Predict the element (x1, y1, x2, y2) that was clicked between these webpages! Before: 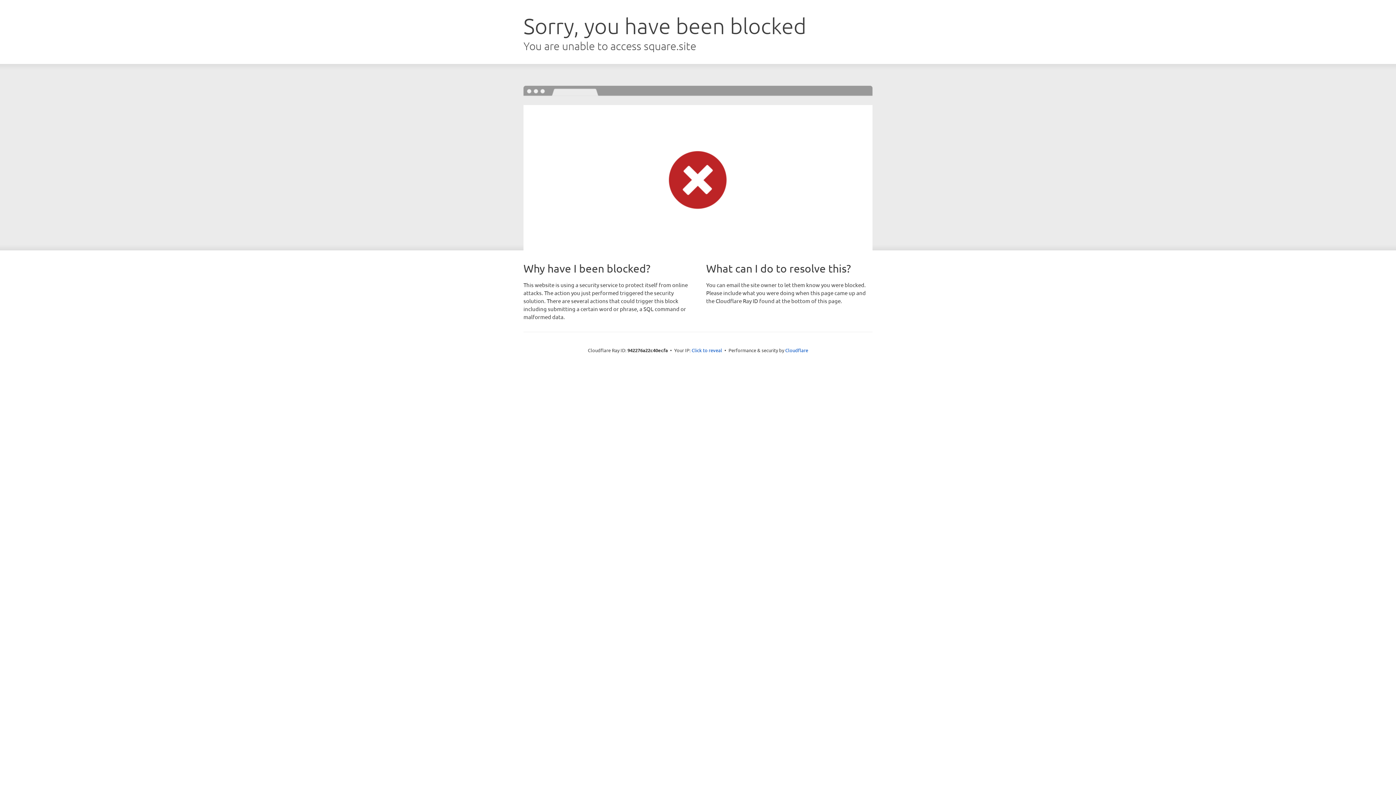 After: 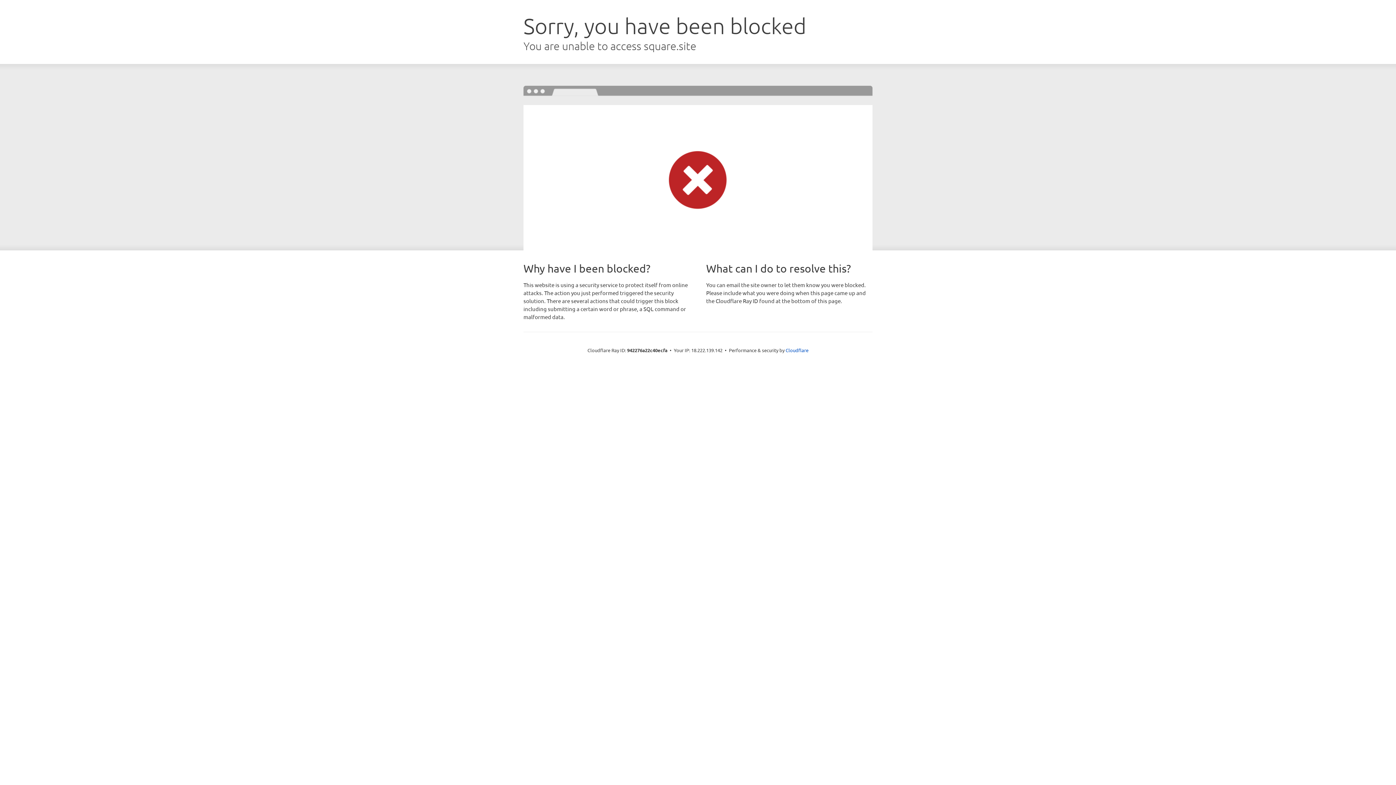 Action: label: Click to reveal bbox: (691, 346, 722, 353)